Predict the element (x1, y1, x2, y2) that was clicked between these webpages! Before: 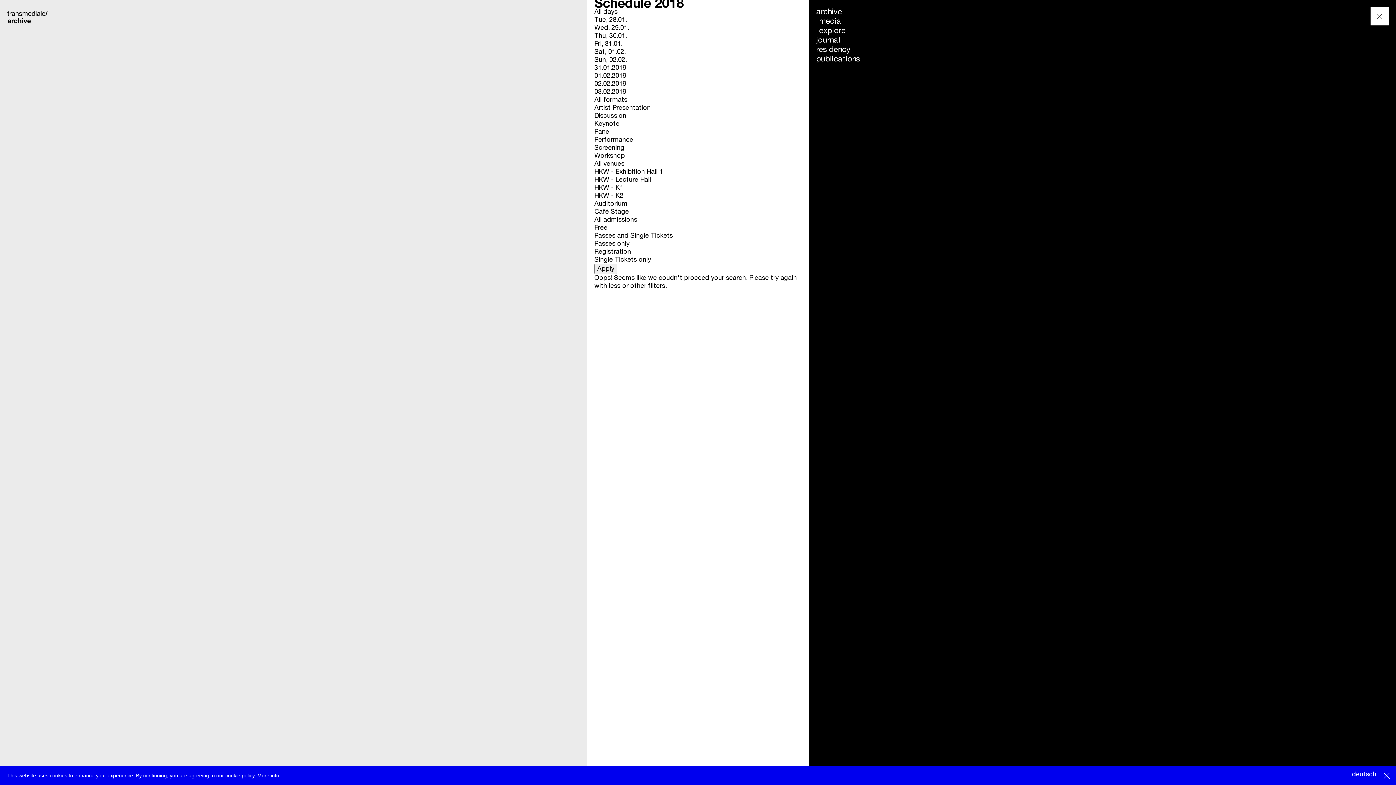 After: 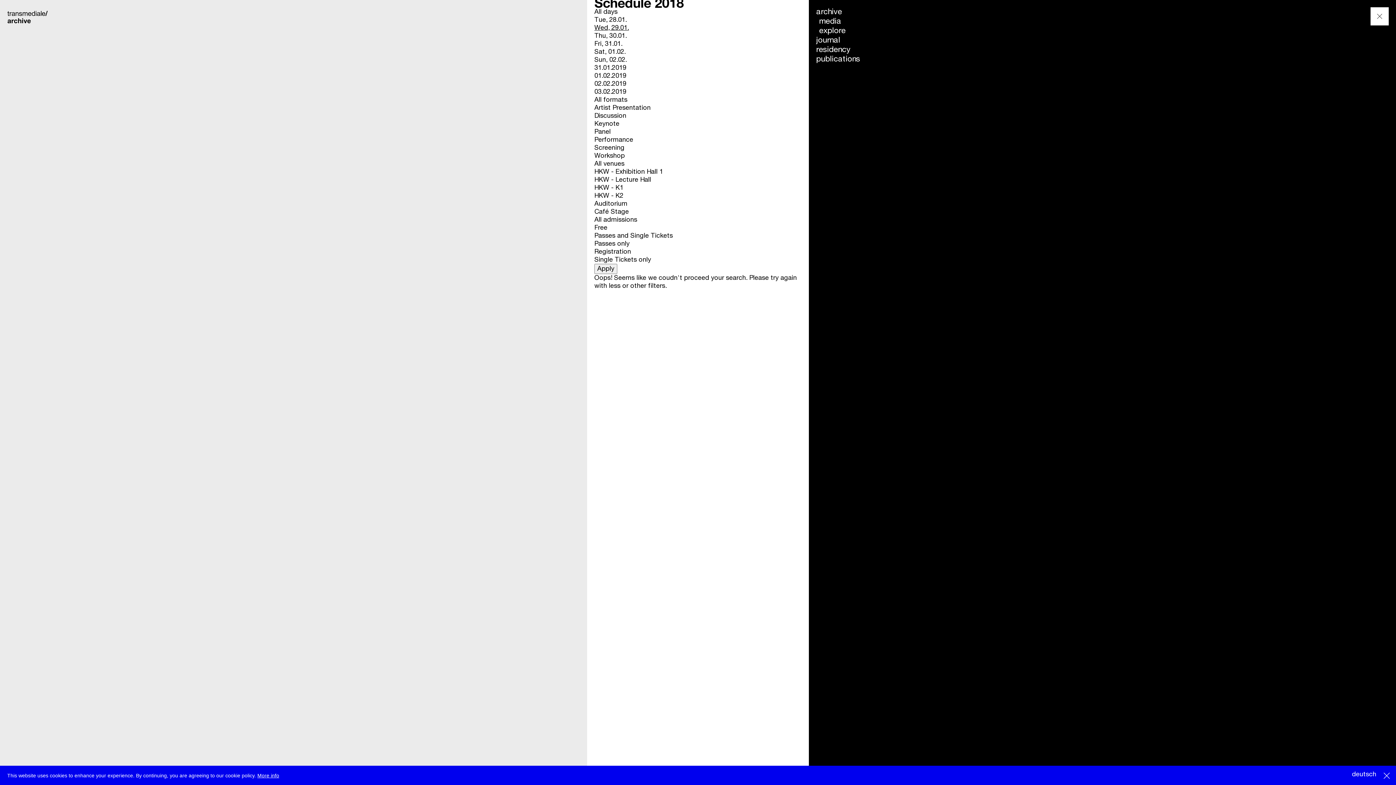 Action: label: Wed, 29.01. bbox: (594, 24, 629, 31)